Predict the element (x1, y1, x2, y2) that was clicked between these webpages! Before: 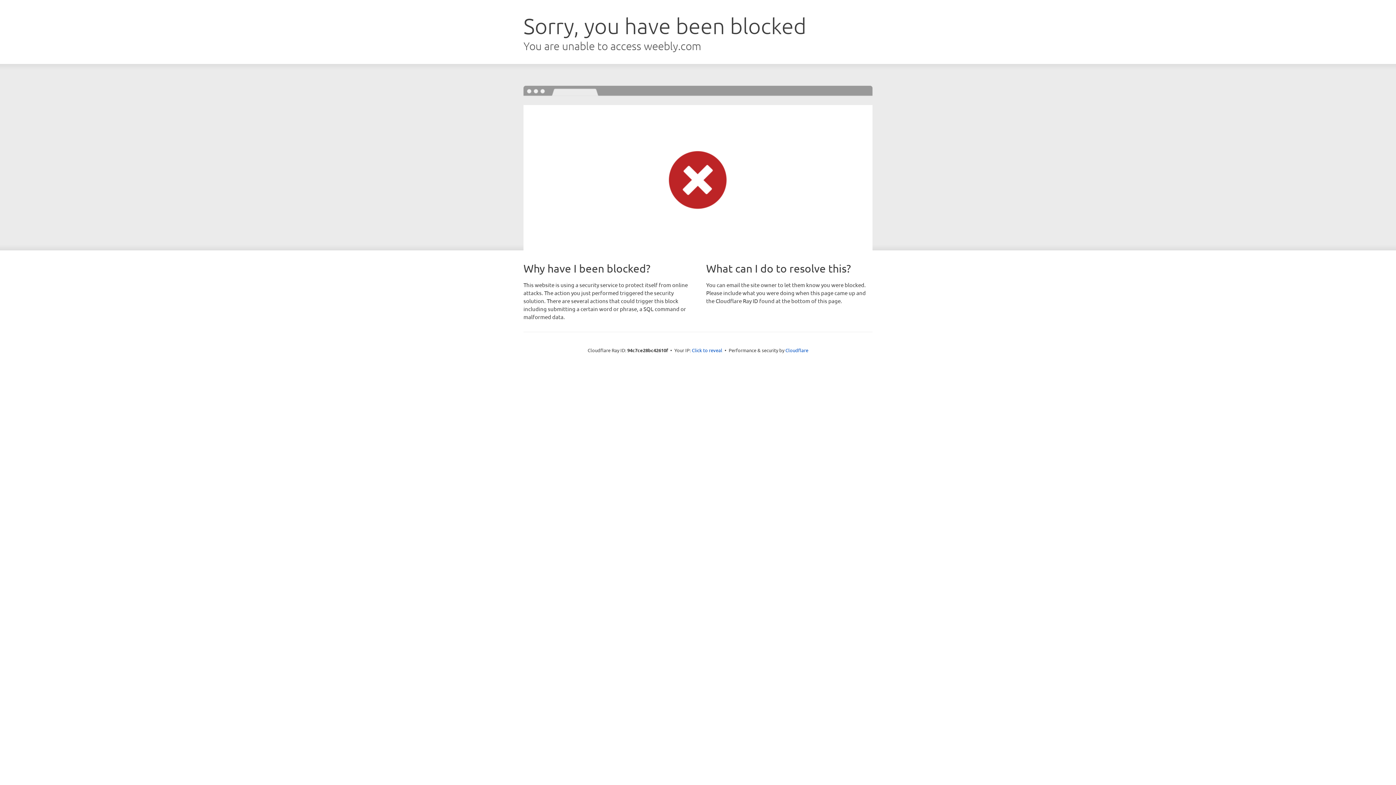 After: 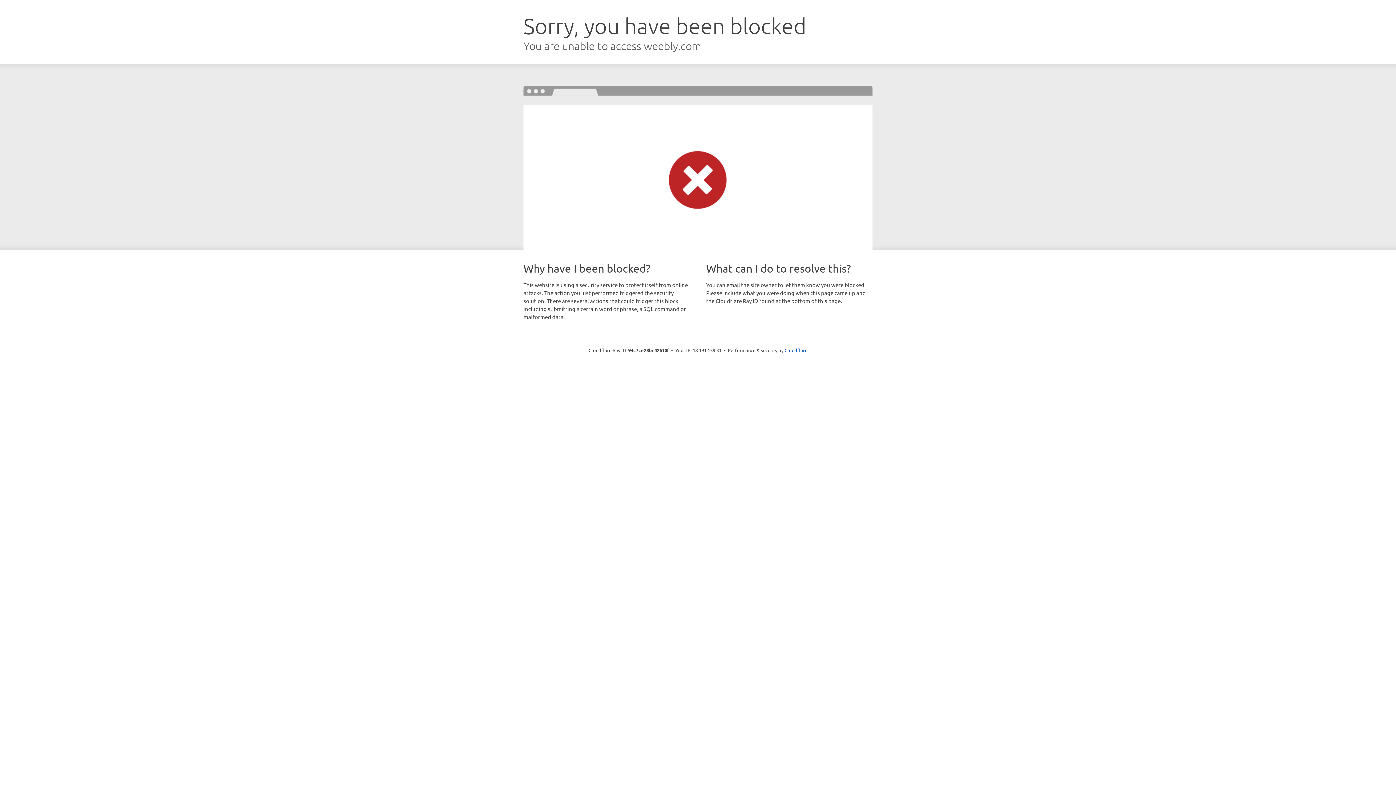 Action: label: Click to reveal bbox: (692, 346, 722, 353)